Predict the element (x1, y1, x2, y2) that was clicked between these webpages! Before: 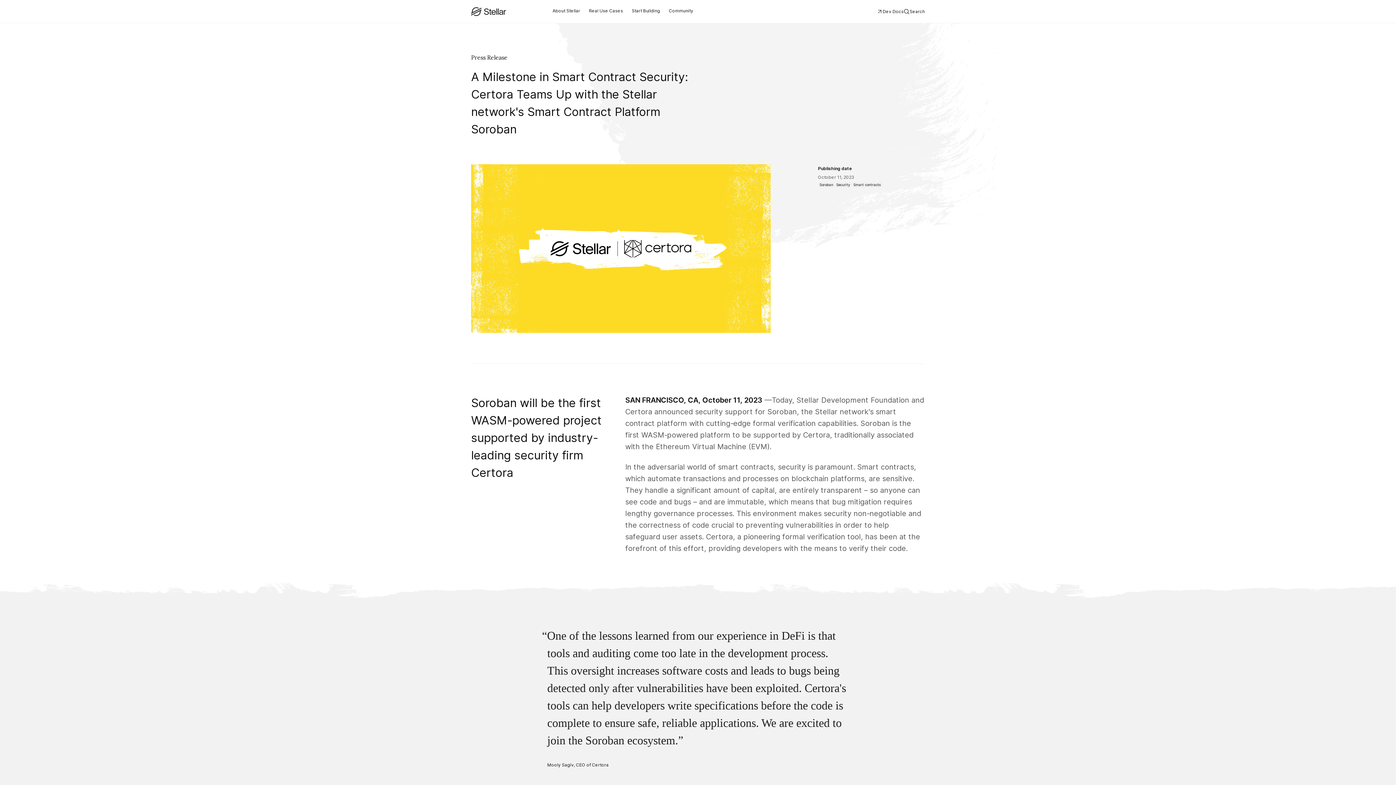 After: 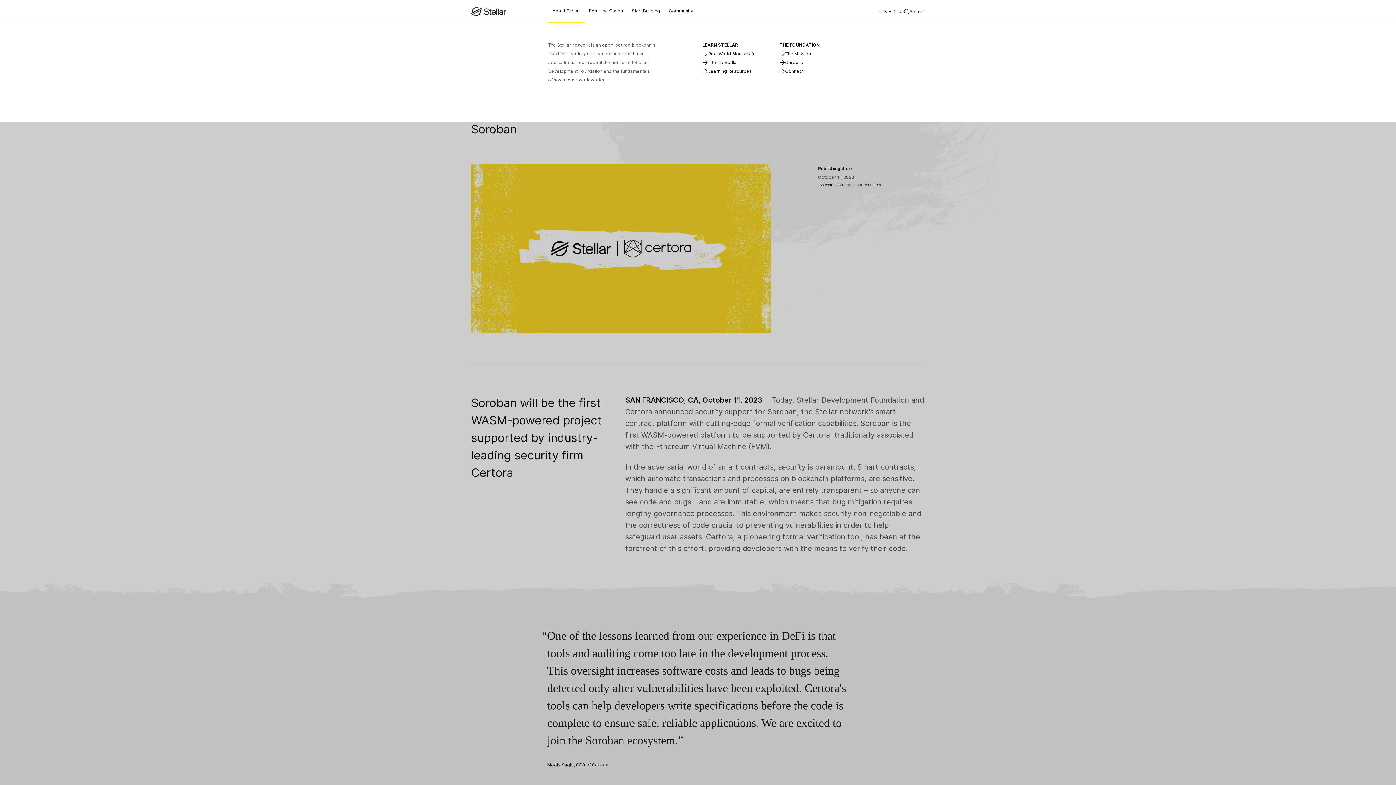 Action: label: About Stellar bbox: (548, 0, 584, 21)